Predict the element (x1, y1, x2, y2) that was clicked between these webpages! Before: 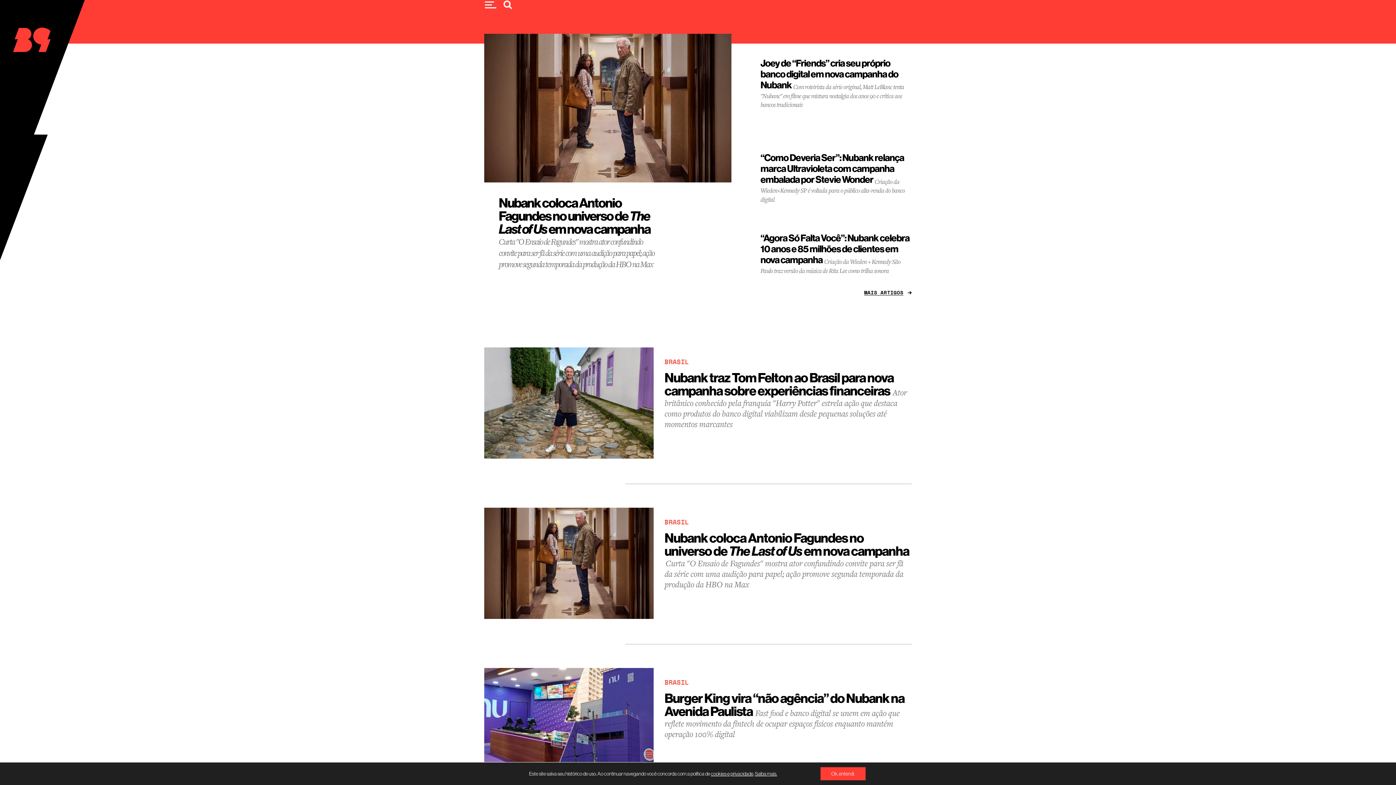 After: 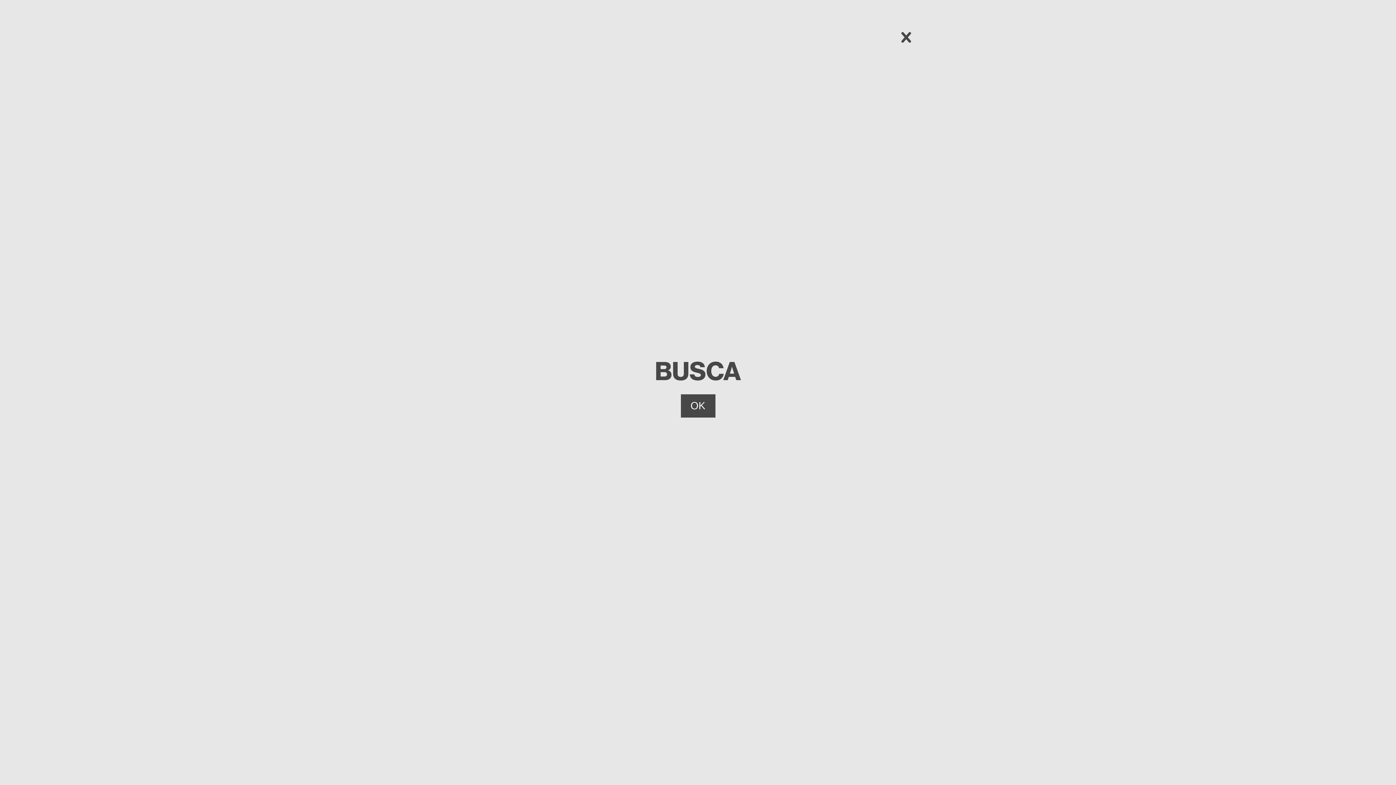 Action: bbox: (503, 0, 512, 9)